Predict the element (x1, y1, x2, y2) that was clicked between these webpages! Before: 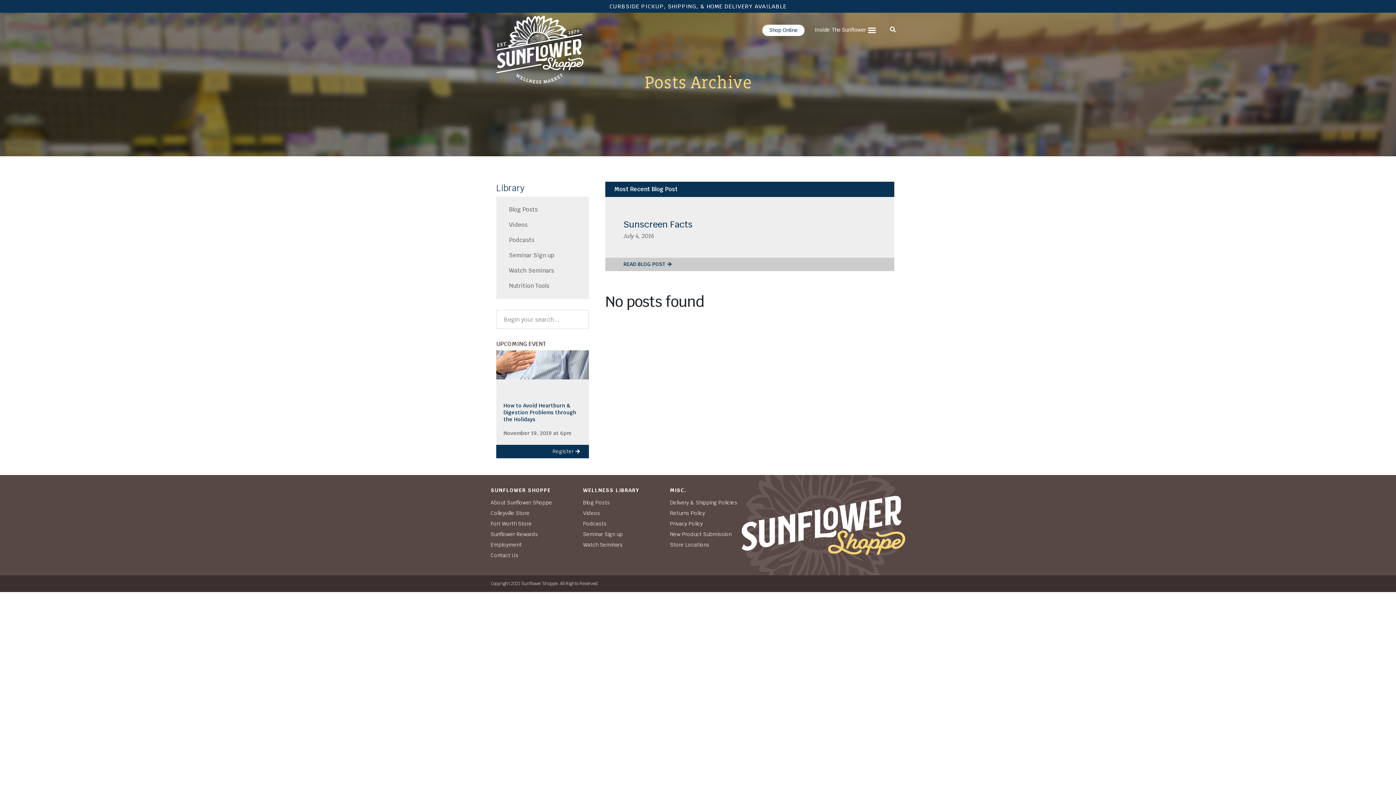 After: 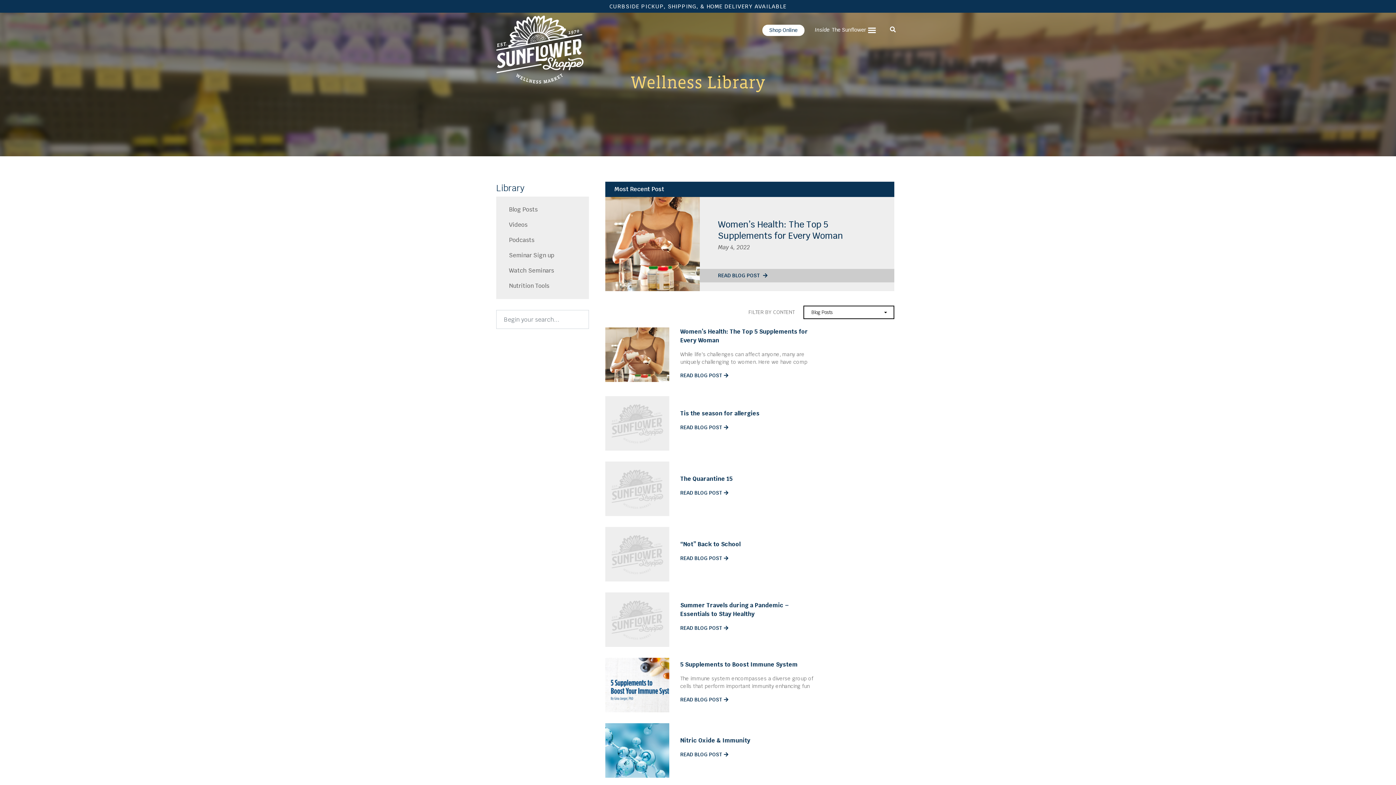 Action: label: Blog Posts bbox: (583, 497, 639, 508)